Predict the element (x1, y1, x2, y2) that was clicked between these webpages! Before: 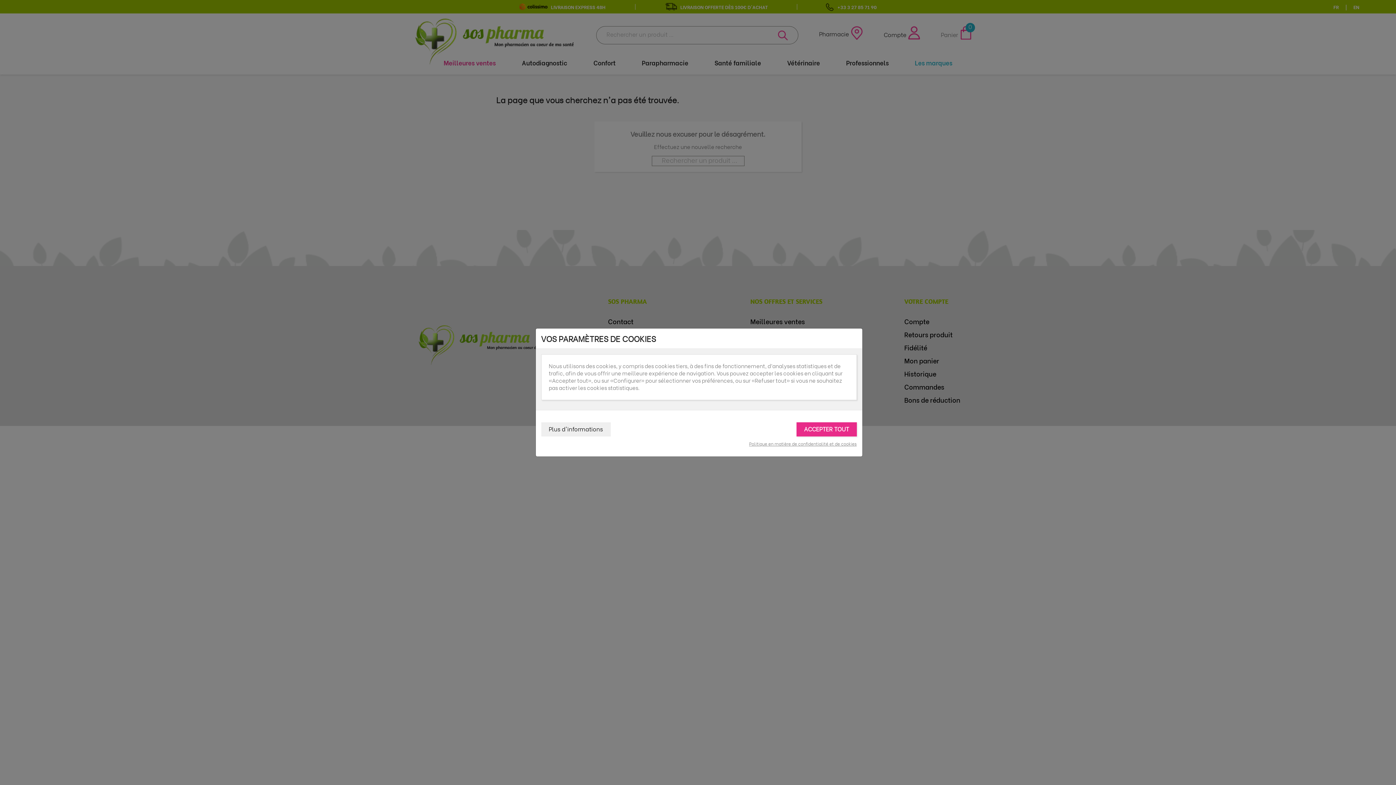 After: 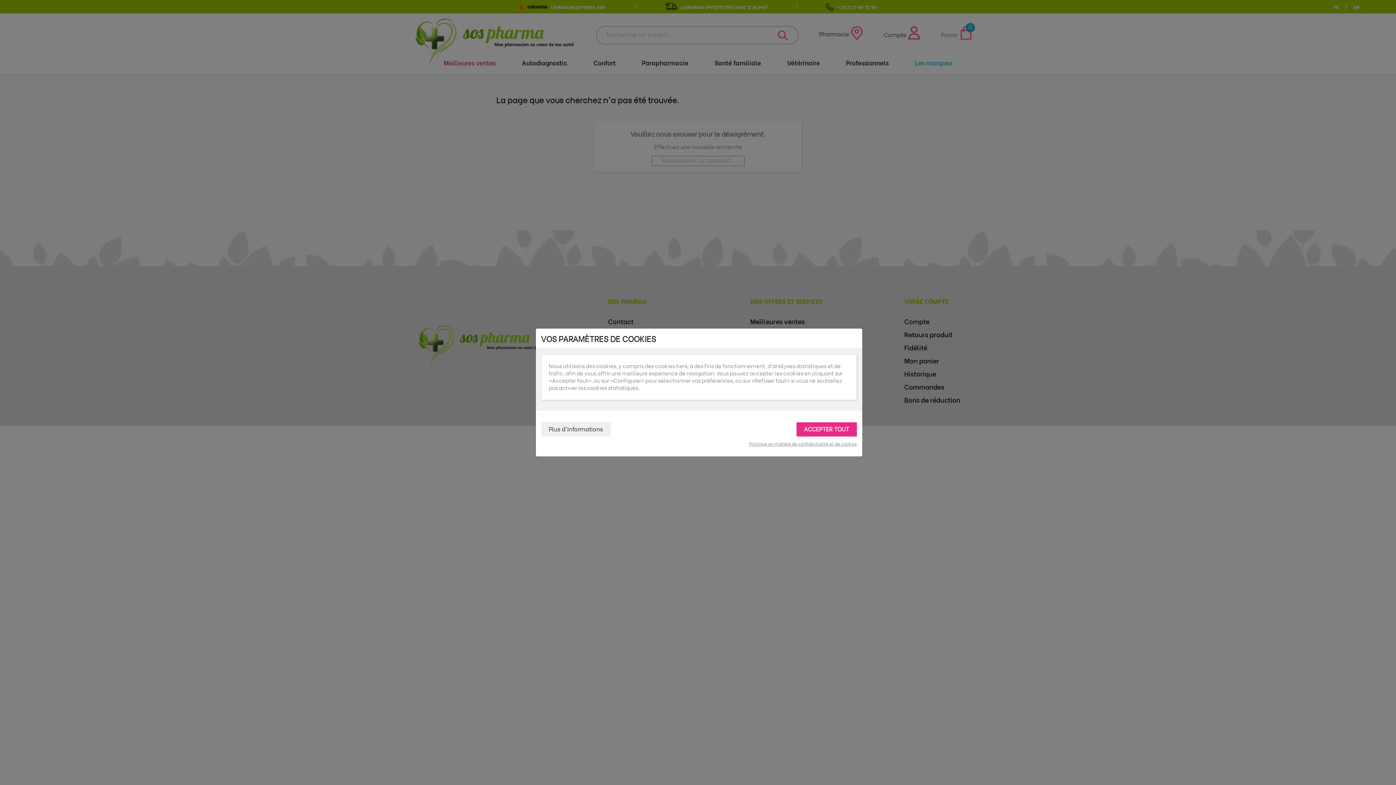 Action: bbox: (749, 440, 856, 447) label: Politique en matière de confidentialité et de cookies